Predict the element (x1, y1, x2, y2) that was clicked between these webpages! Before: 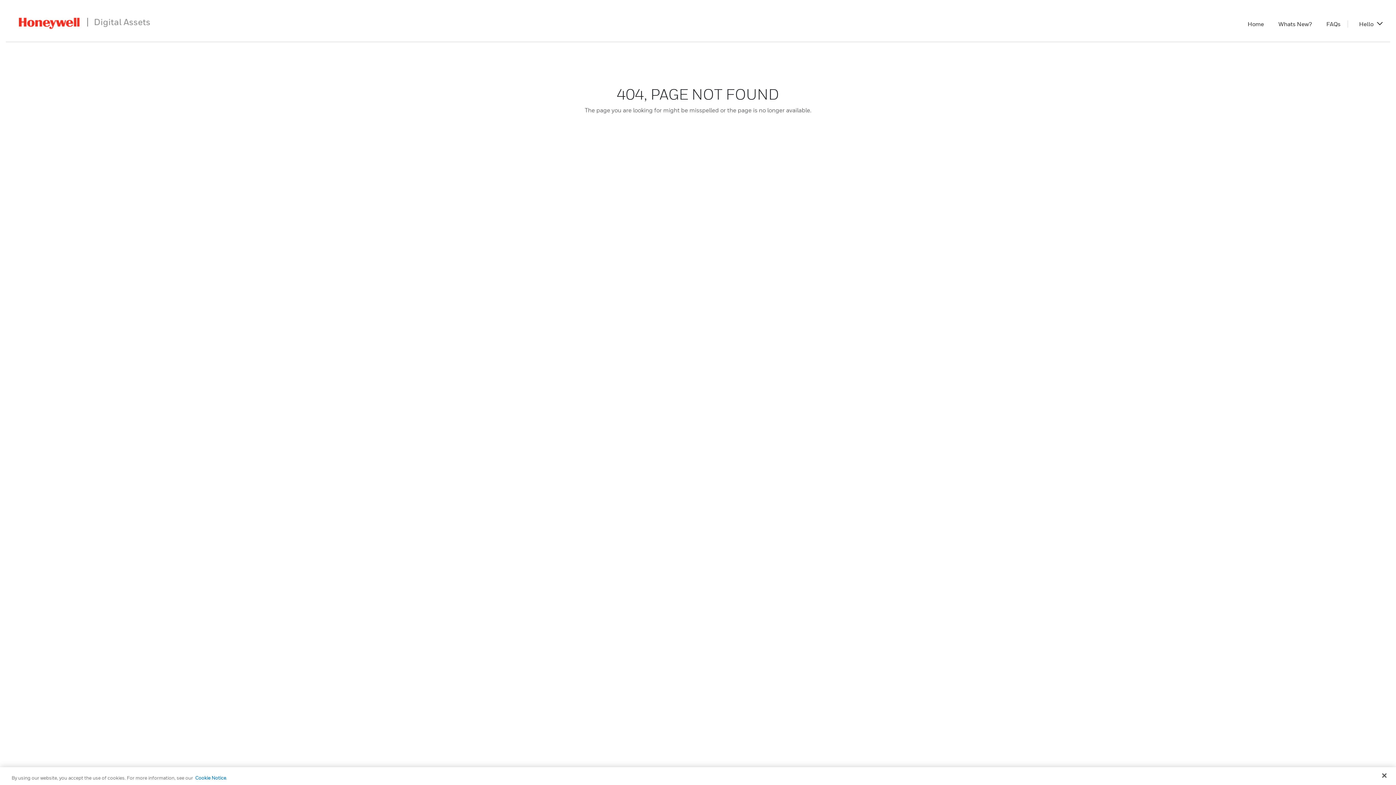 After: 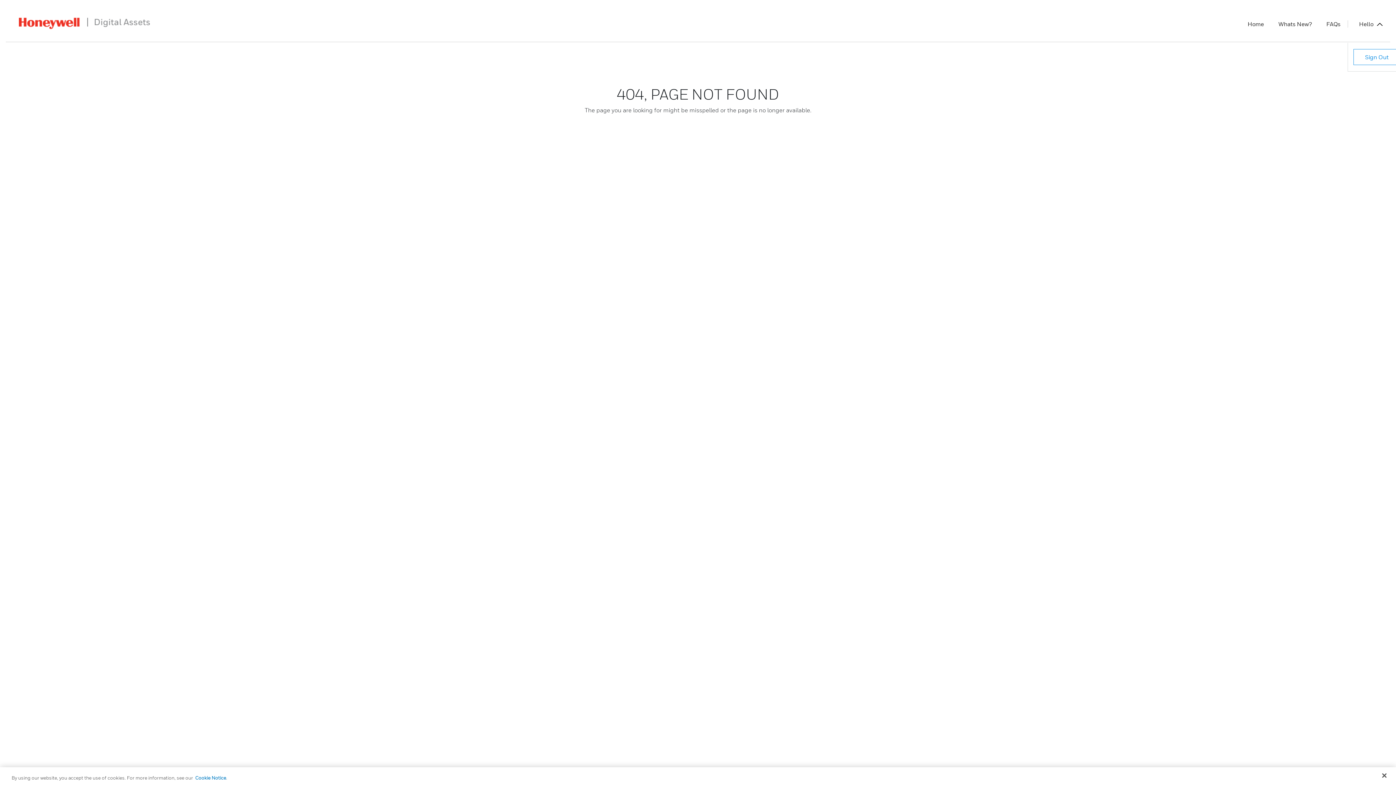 Action: label: Hello bbox: (1348, 20, 1384, 27)